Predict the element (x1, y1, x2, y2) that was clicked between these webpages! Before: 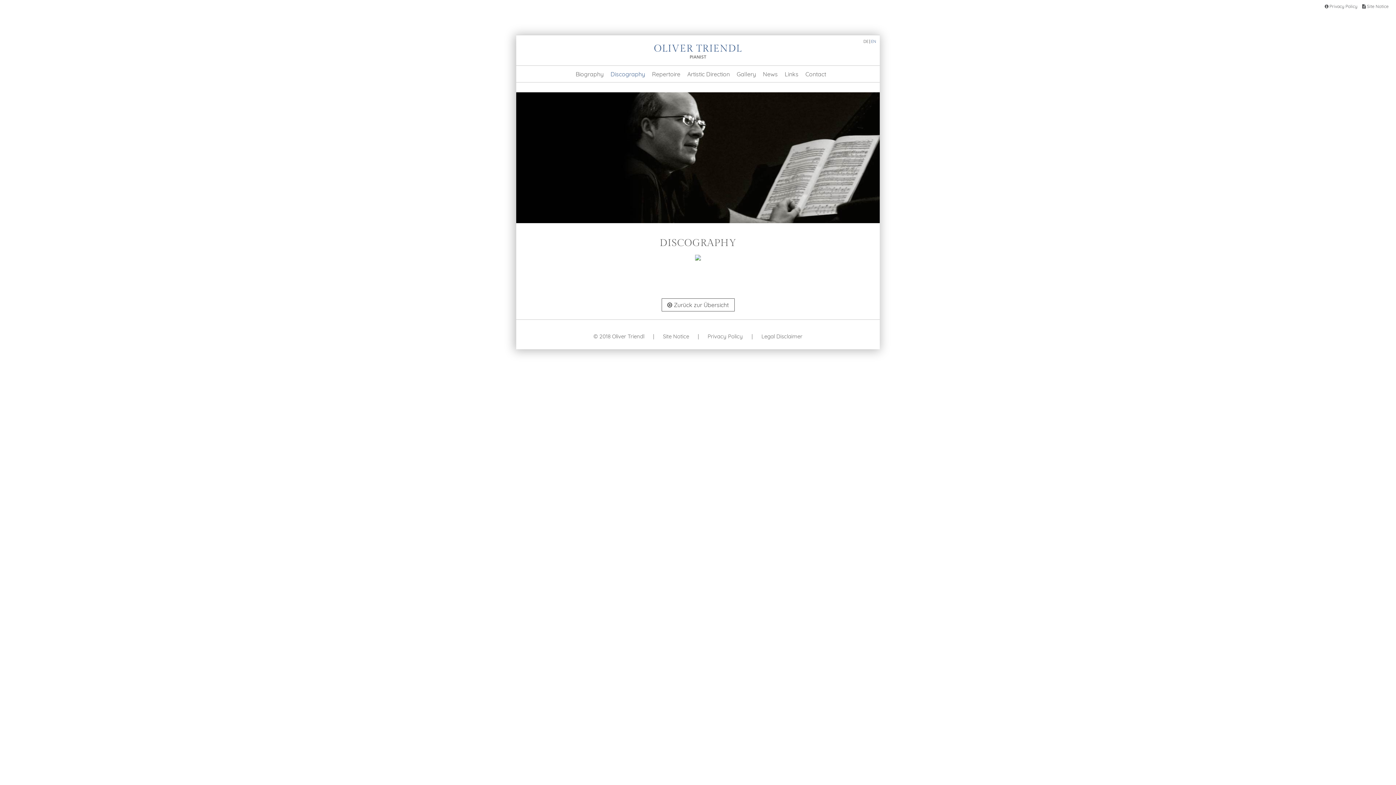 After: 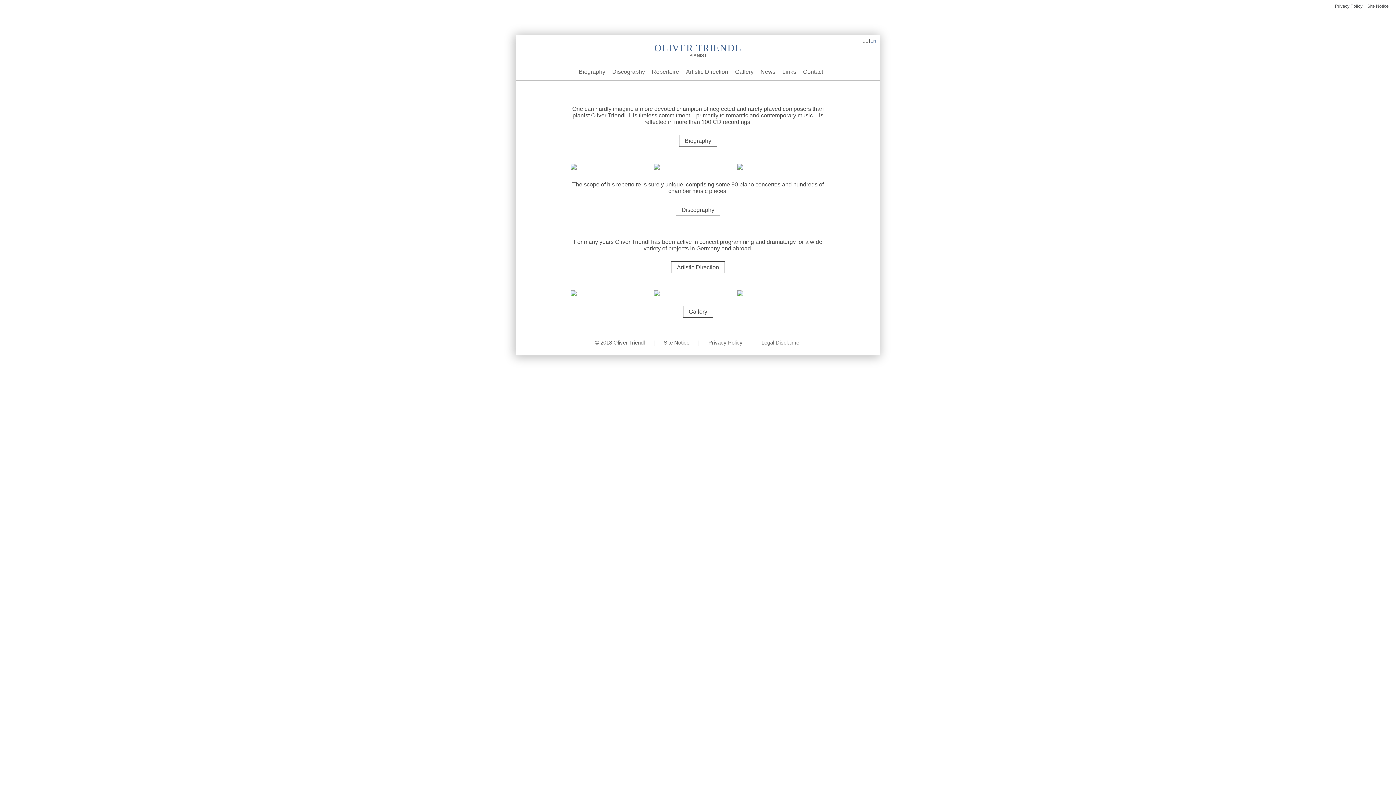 Action: label: OLIVER TRIENDL
PIANIST bbox: (516, 44, 880, 60)